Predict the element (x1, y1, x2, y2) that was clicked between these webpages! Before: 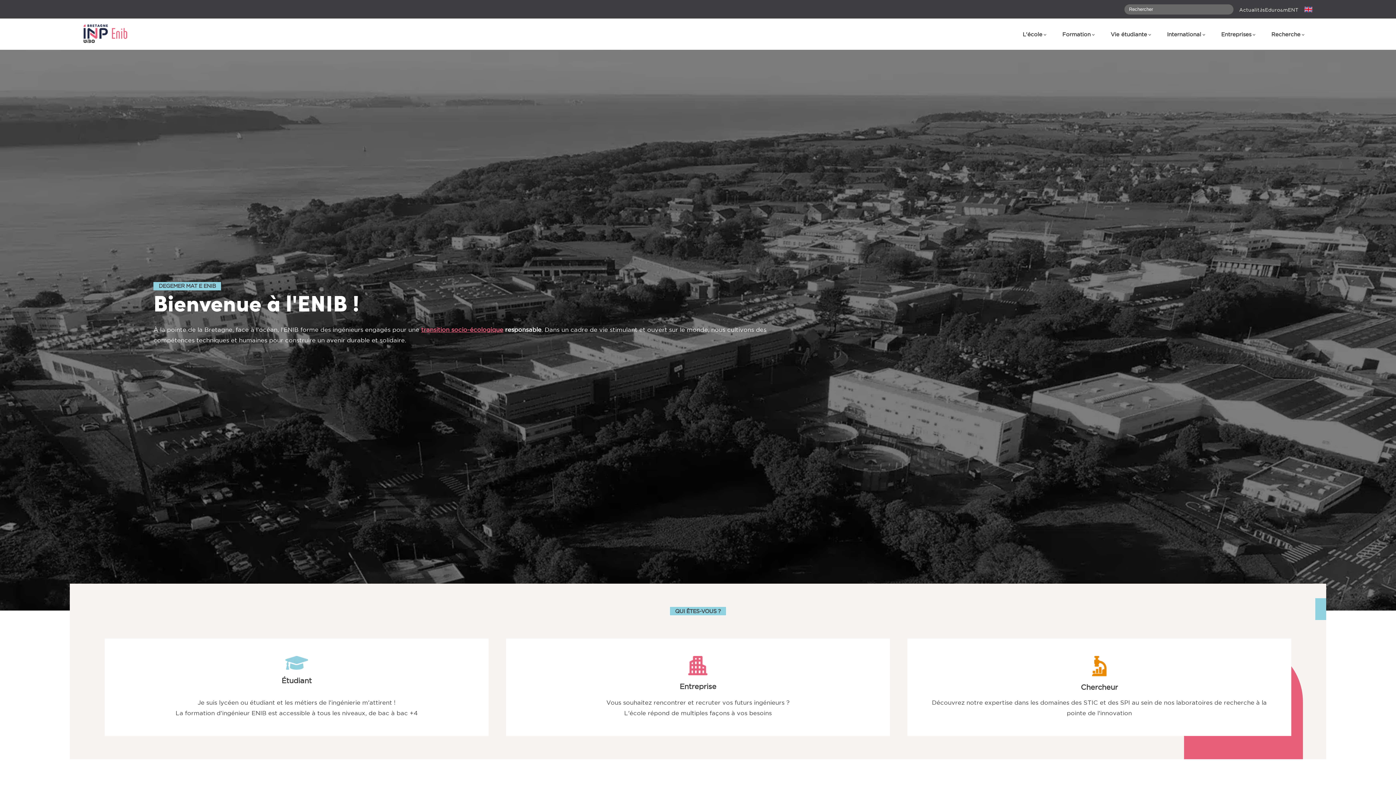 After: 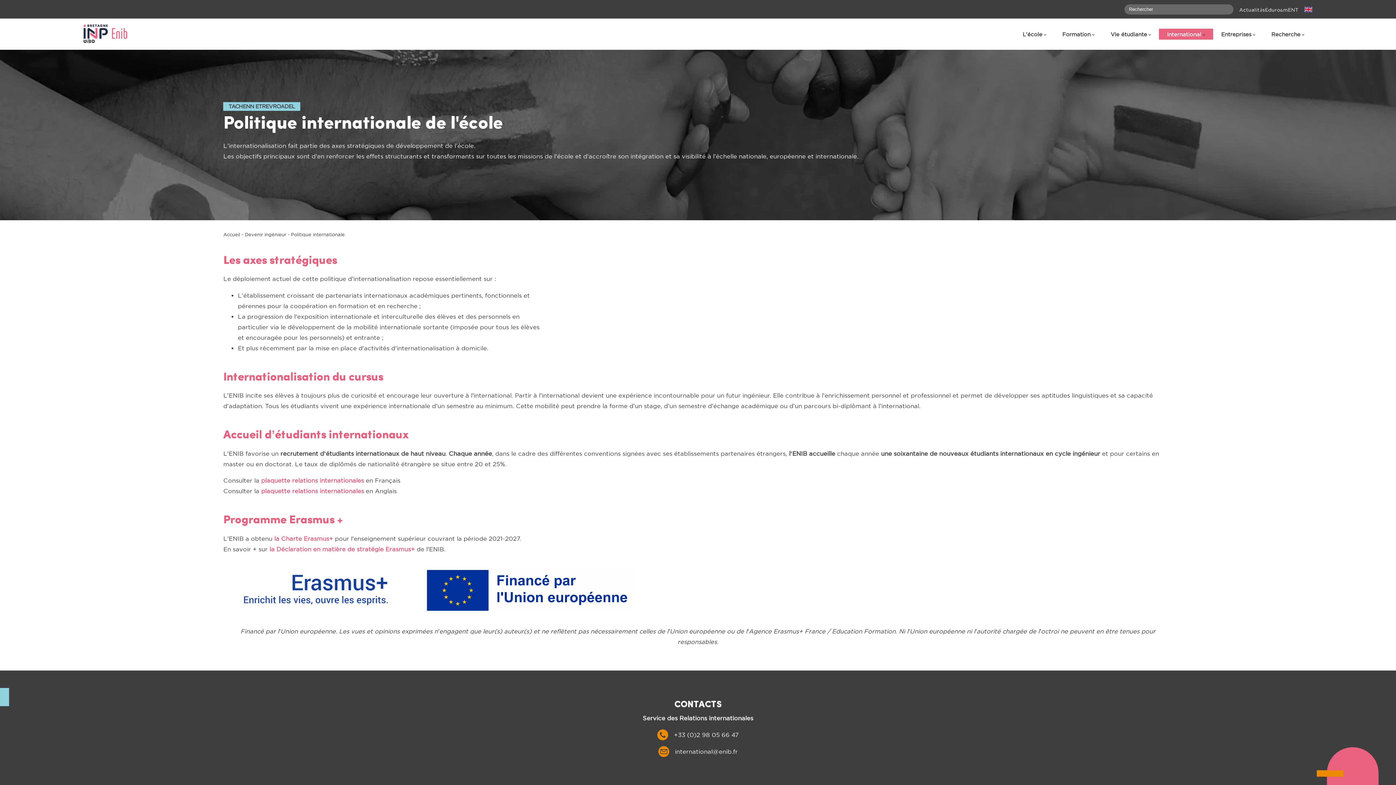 Action: label: International bbox: (1159, 28, 1213, 39)